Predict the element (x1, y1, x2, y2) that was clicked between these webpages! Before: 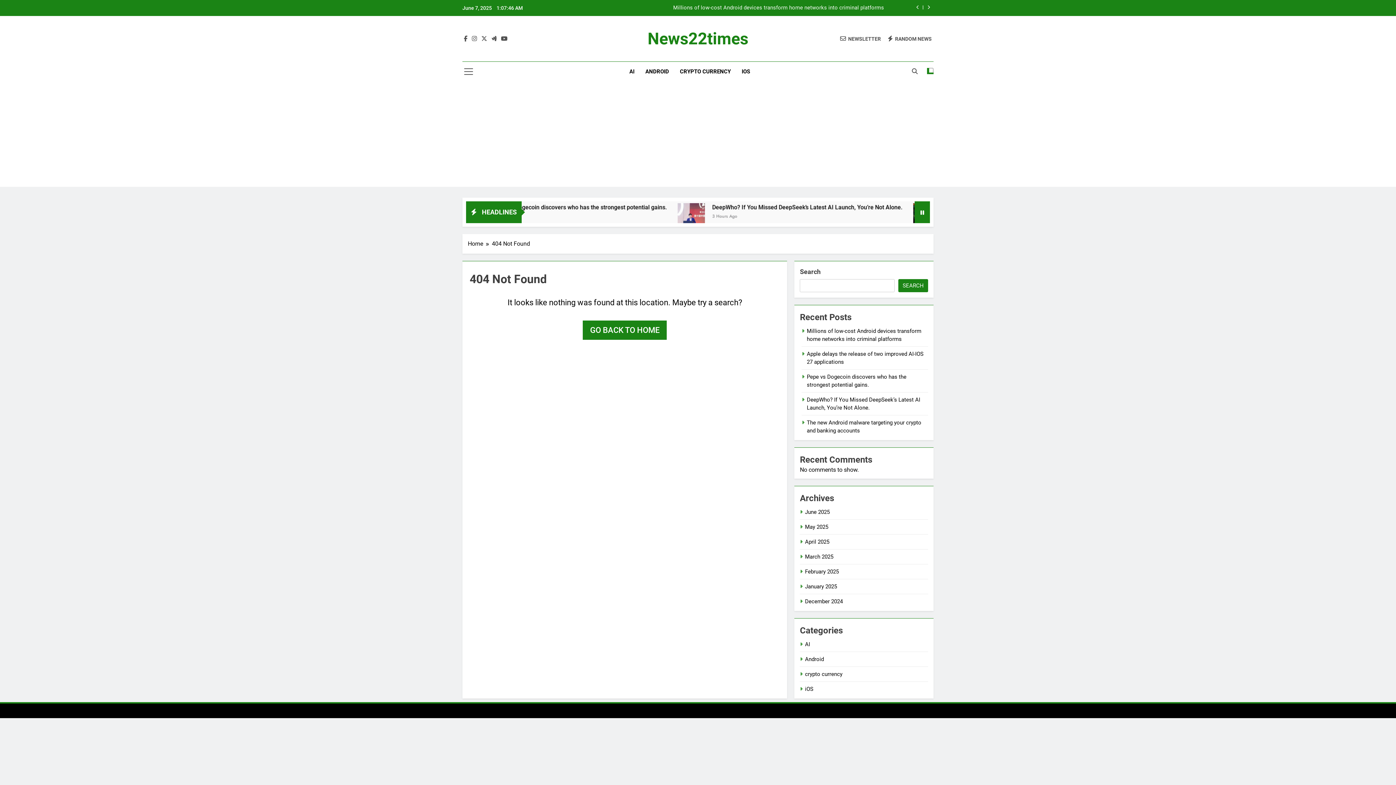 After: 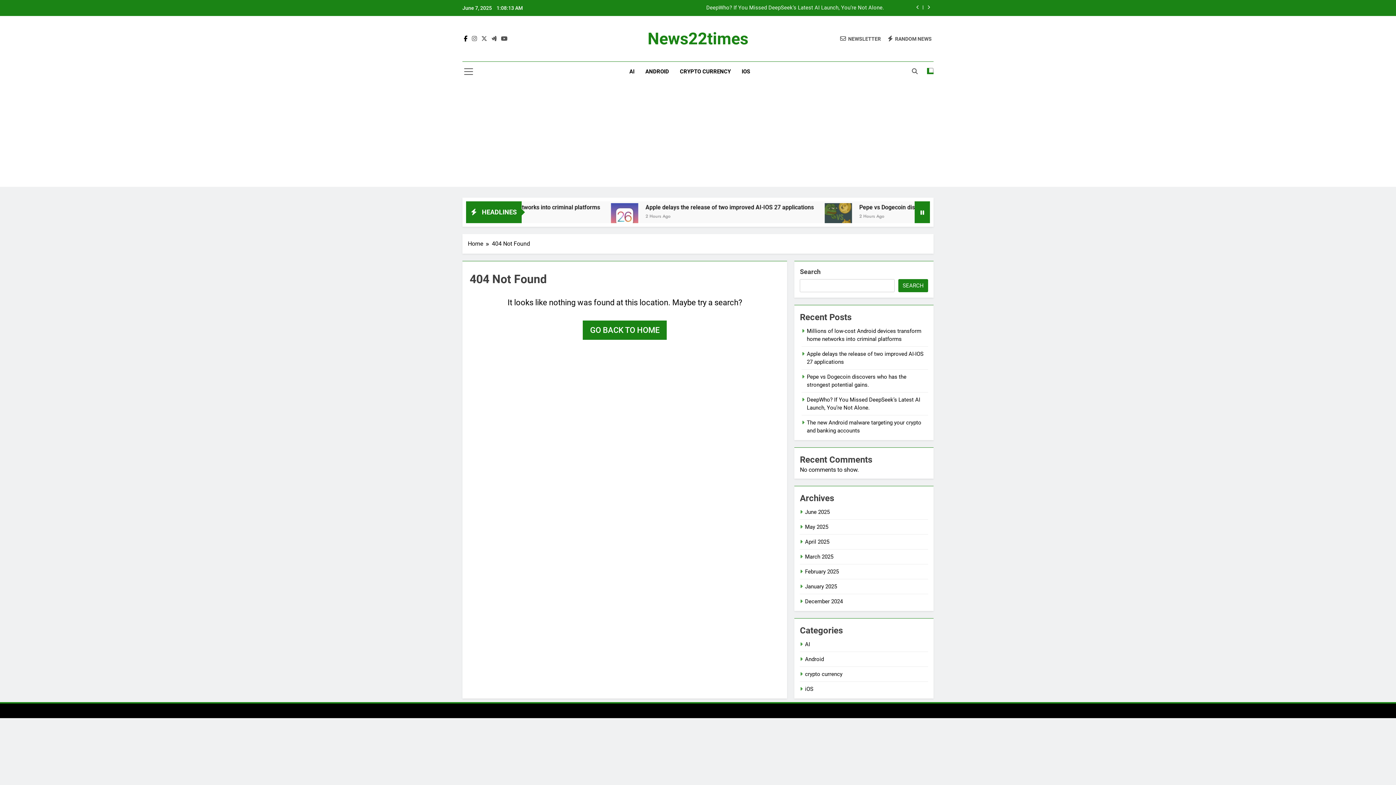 Action: bbox: (462, 35, 469, 42)